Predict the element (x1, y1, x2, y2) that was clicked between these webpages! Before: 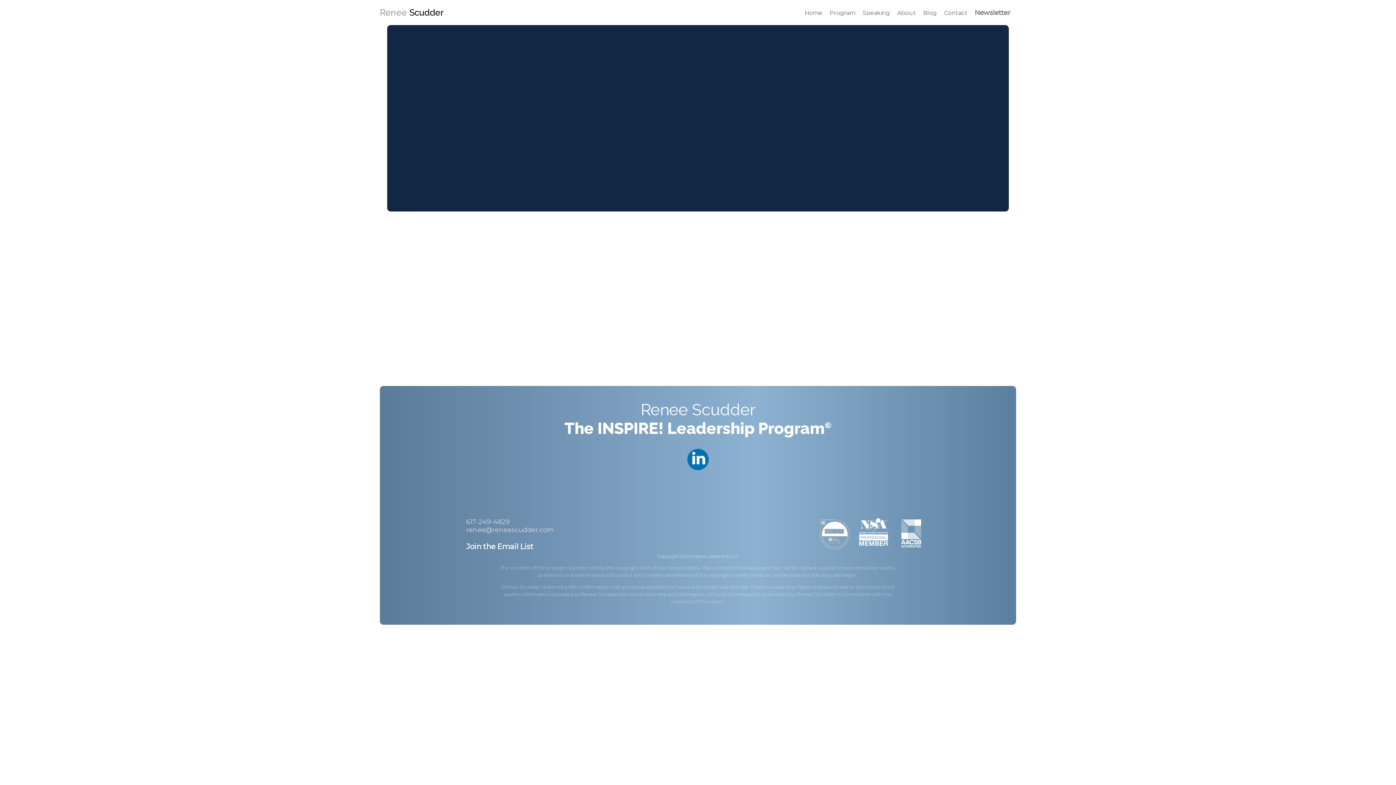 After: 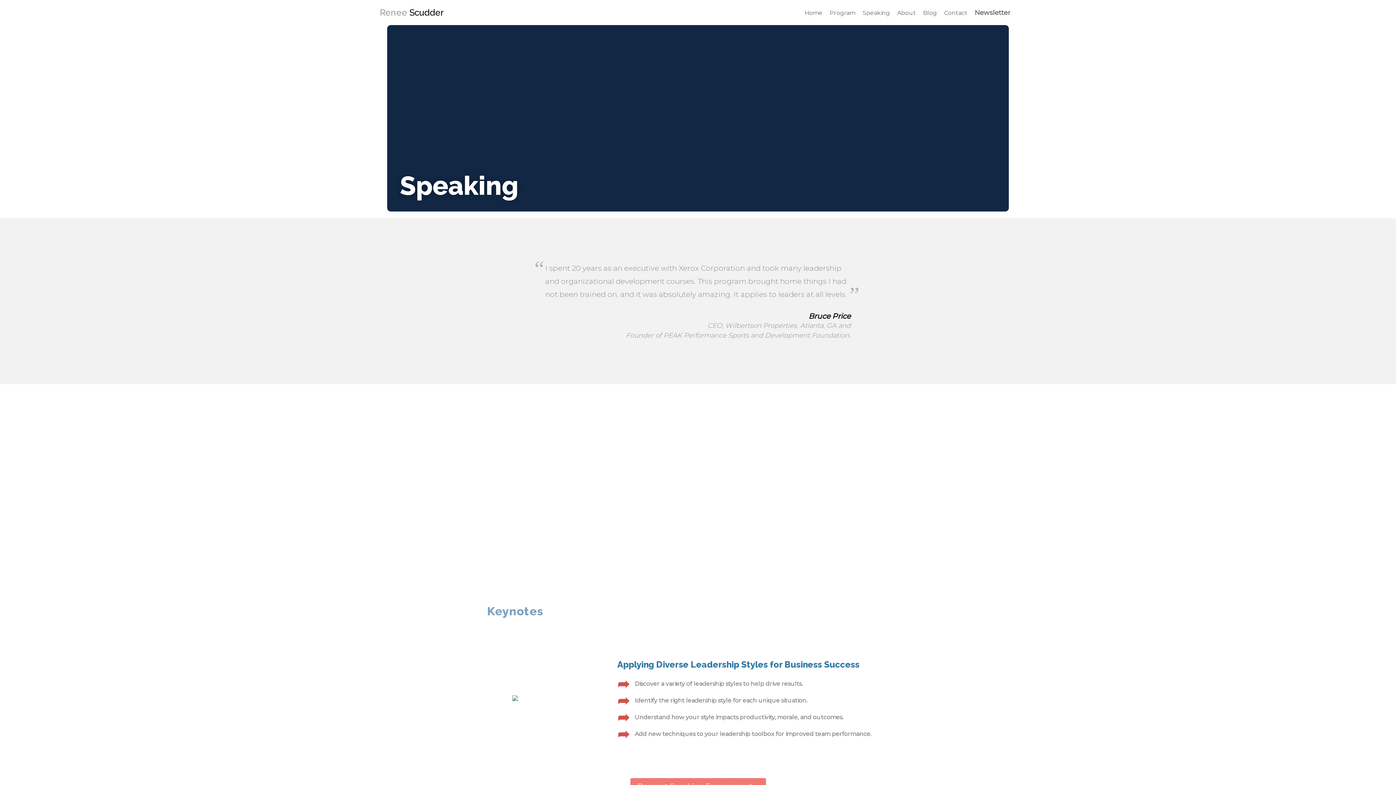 Action: bbox: (862, 9, 890, 16) label: Speaking